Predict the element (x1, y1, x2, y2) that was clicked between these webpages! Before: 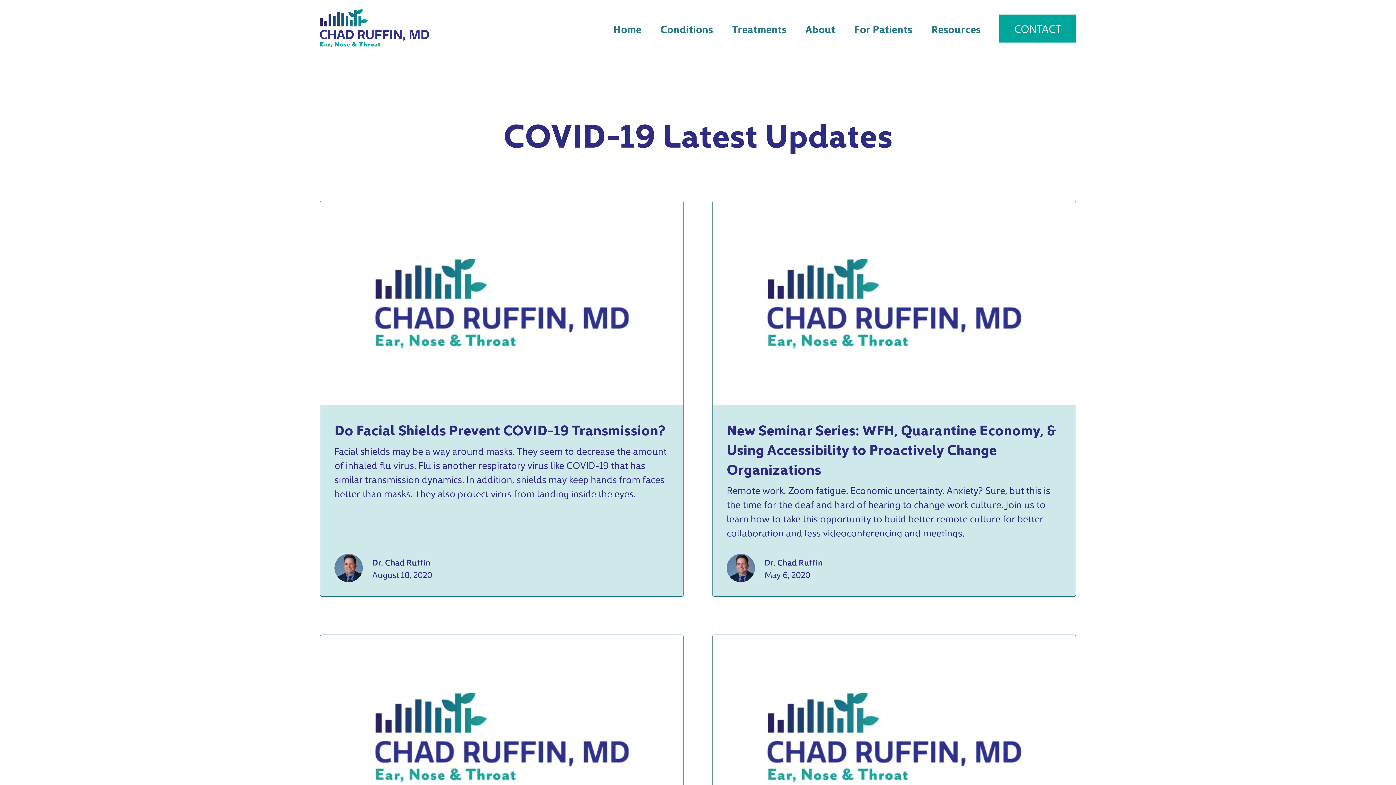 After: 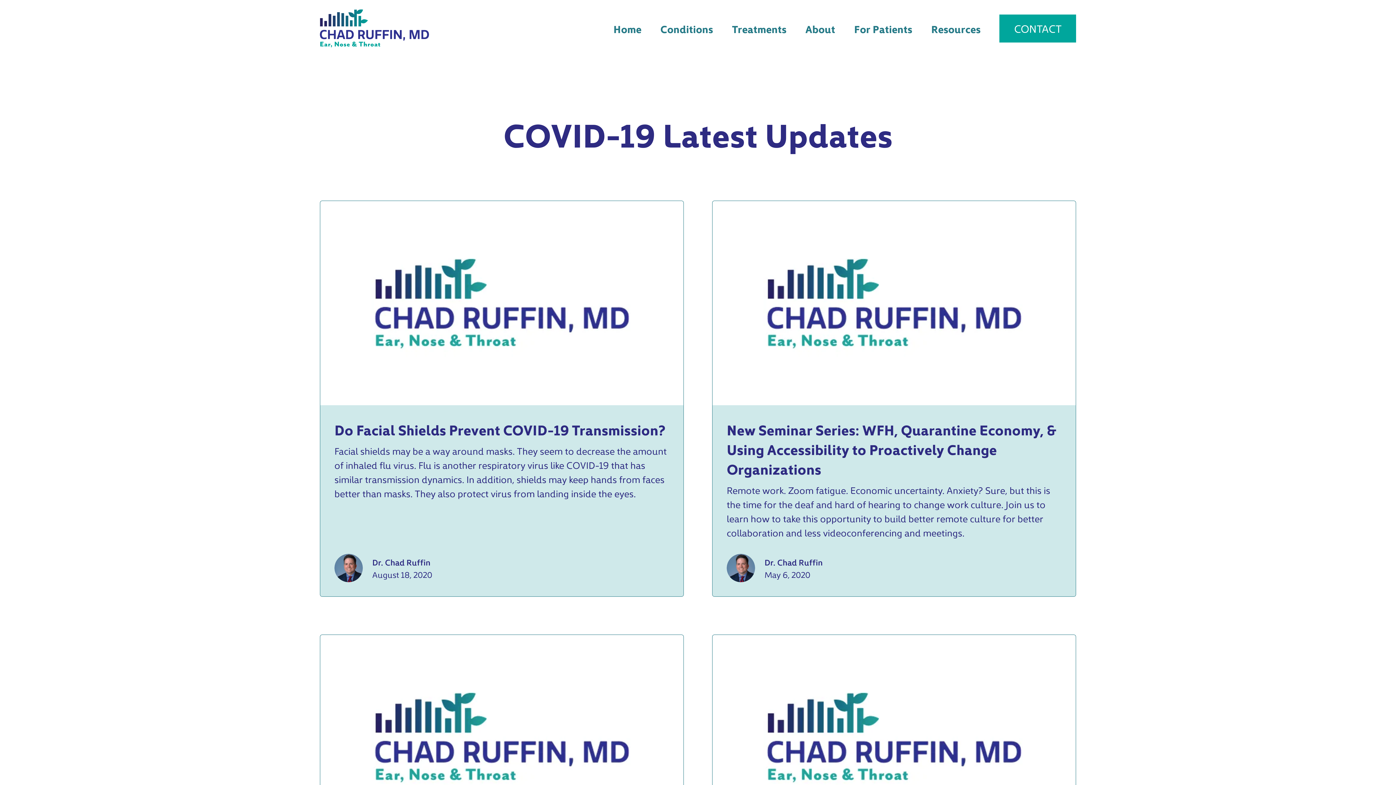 Action: bbox: (651, 16, 722, 40) label: Conditions